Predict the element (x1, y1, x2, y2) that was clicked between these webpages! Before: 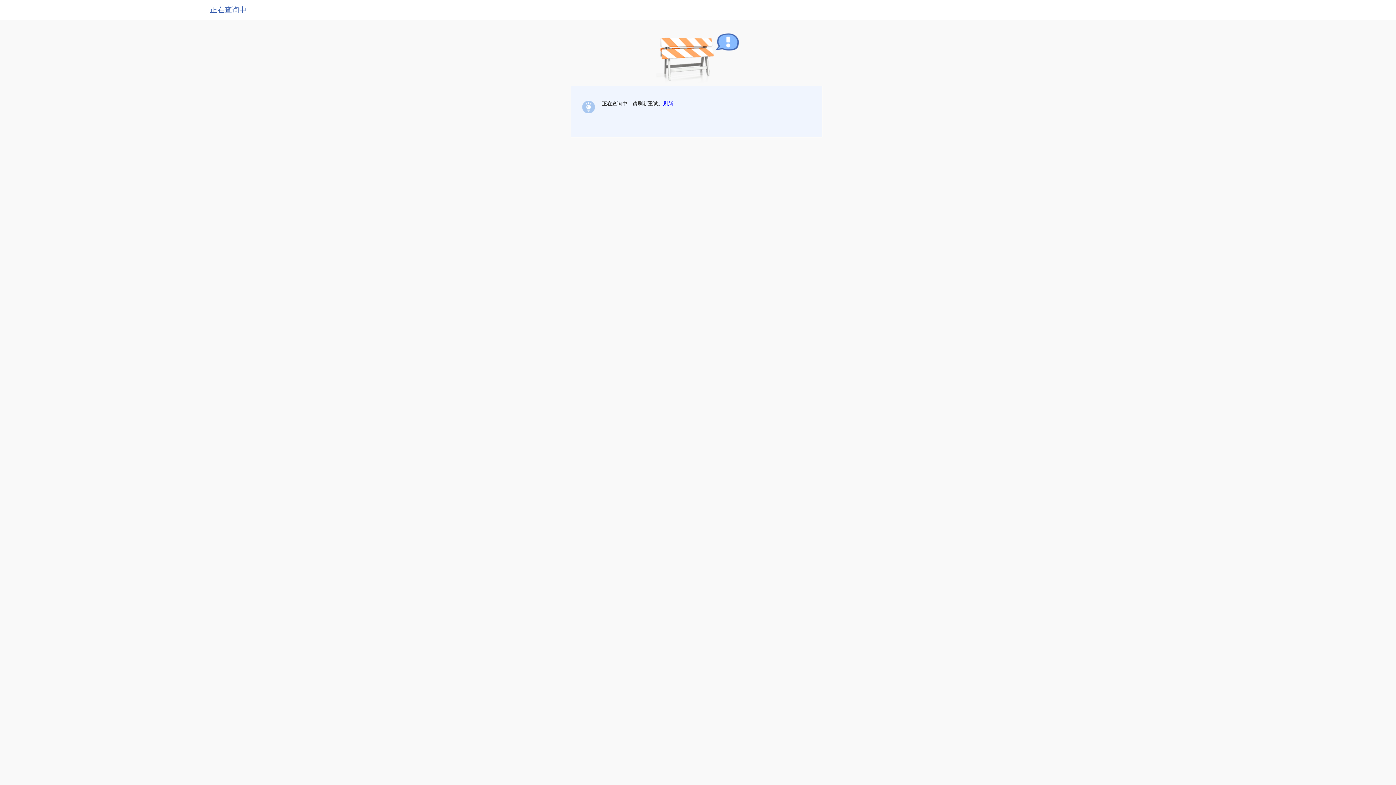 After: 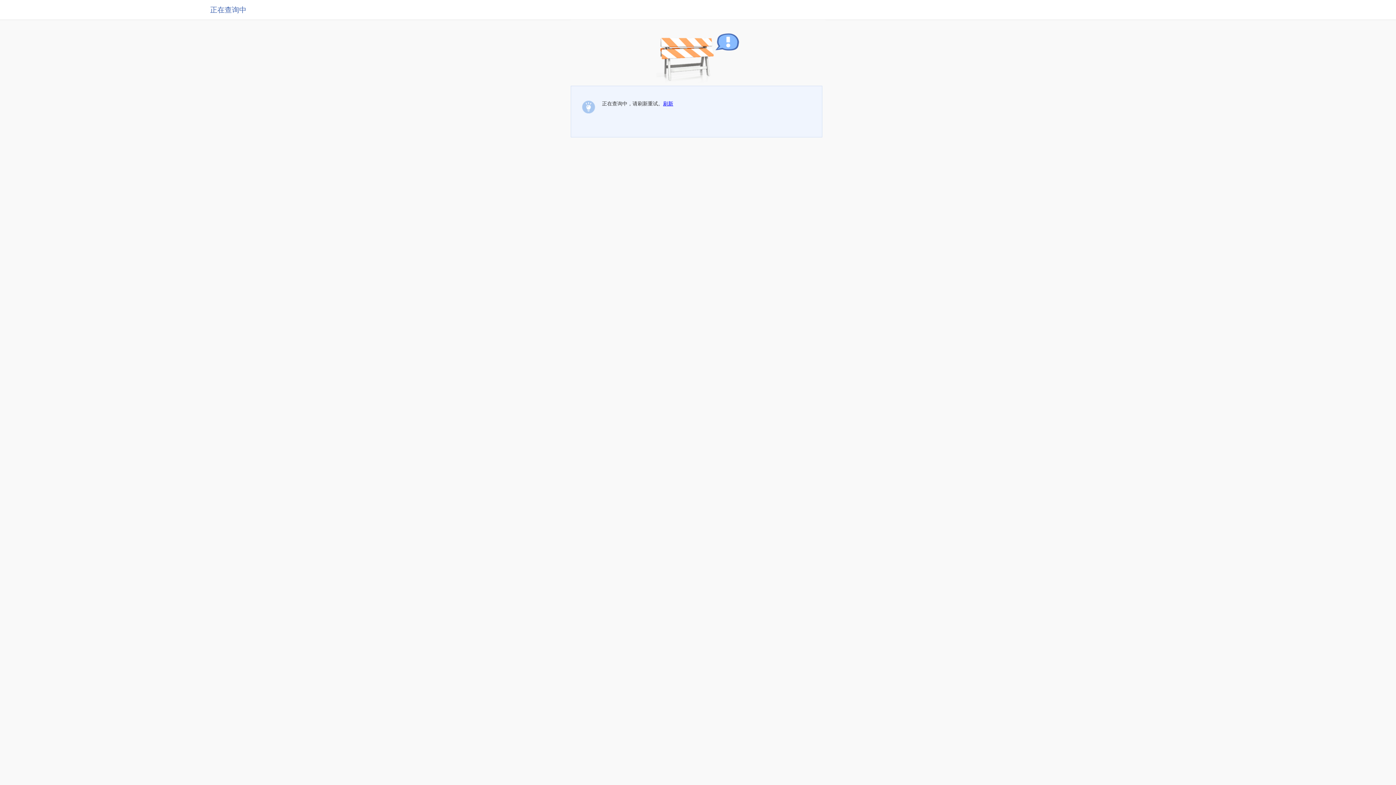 Action: label: 刷新 bbox: (663, 100, 673, 106)